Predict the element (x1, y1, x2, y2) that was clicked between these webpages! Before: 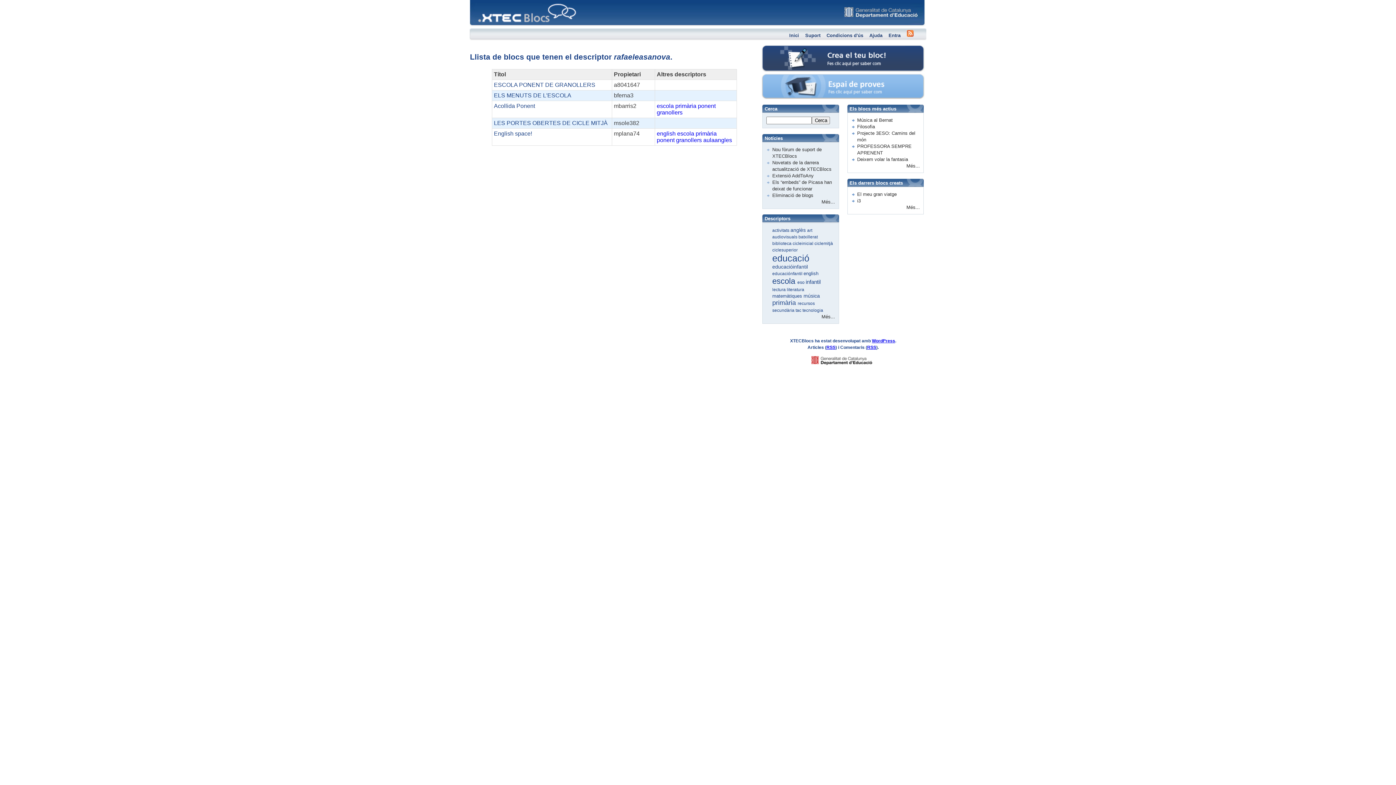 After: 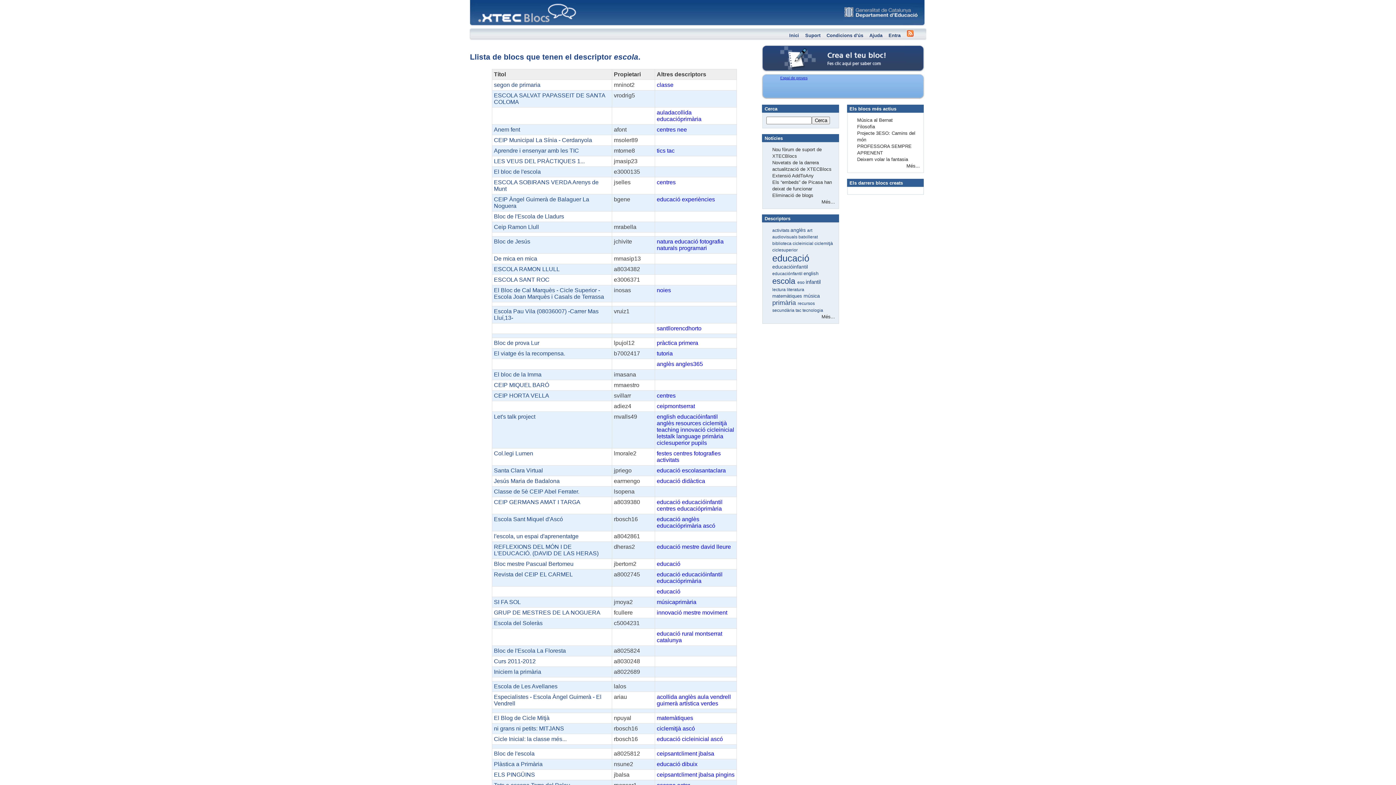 Action: bbox: (677, 130, 694, 136) label: escola